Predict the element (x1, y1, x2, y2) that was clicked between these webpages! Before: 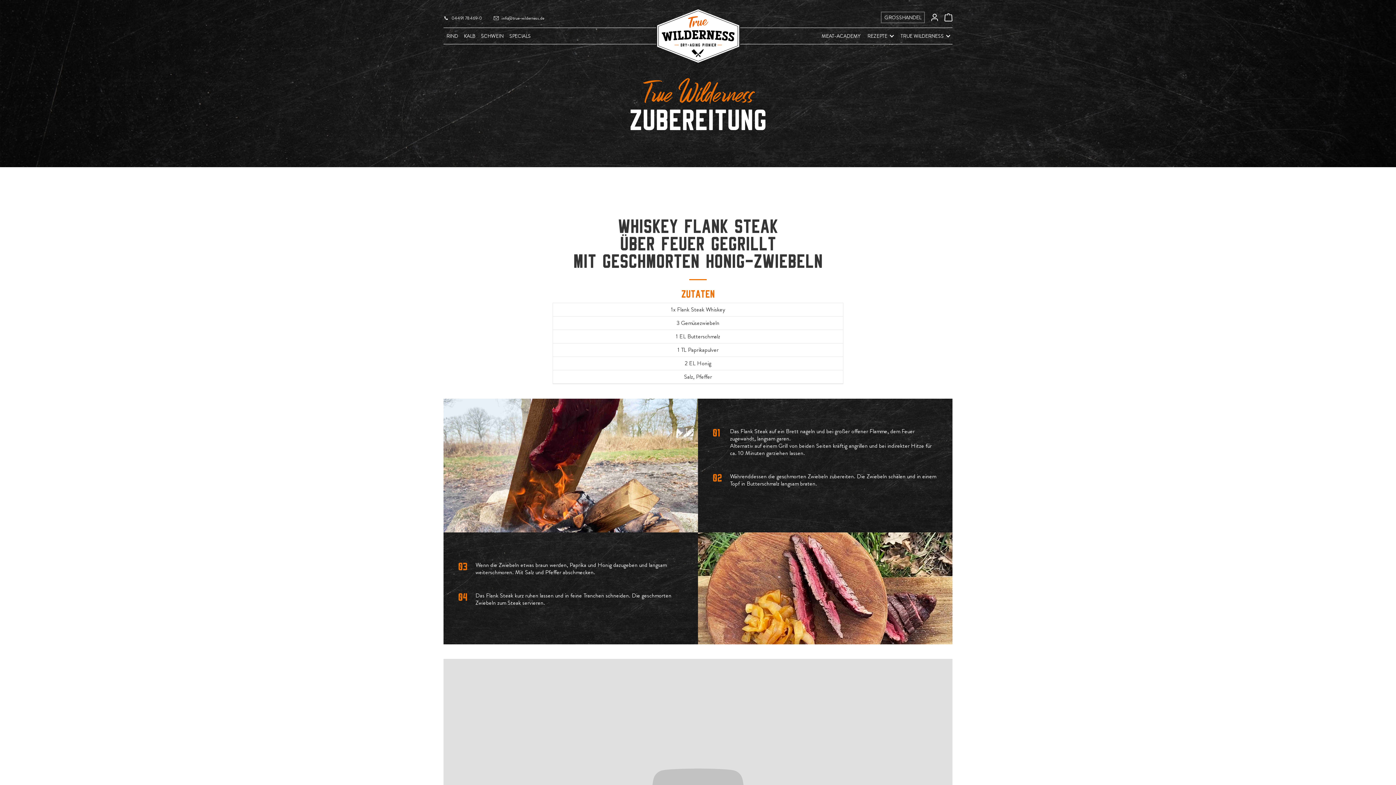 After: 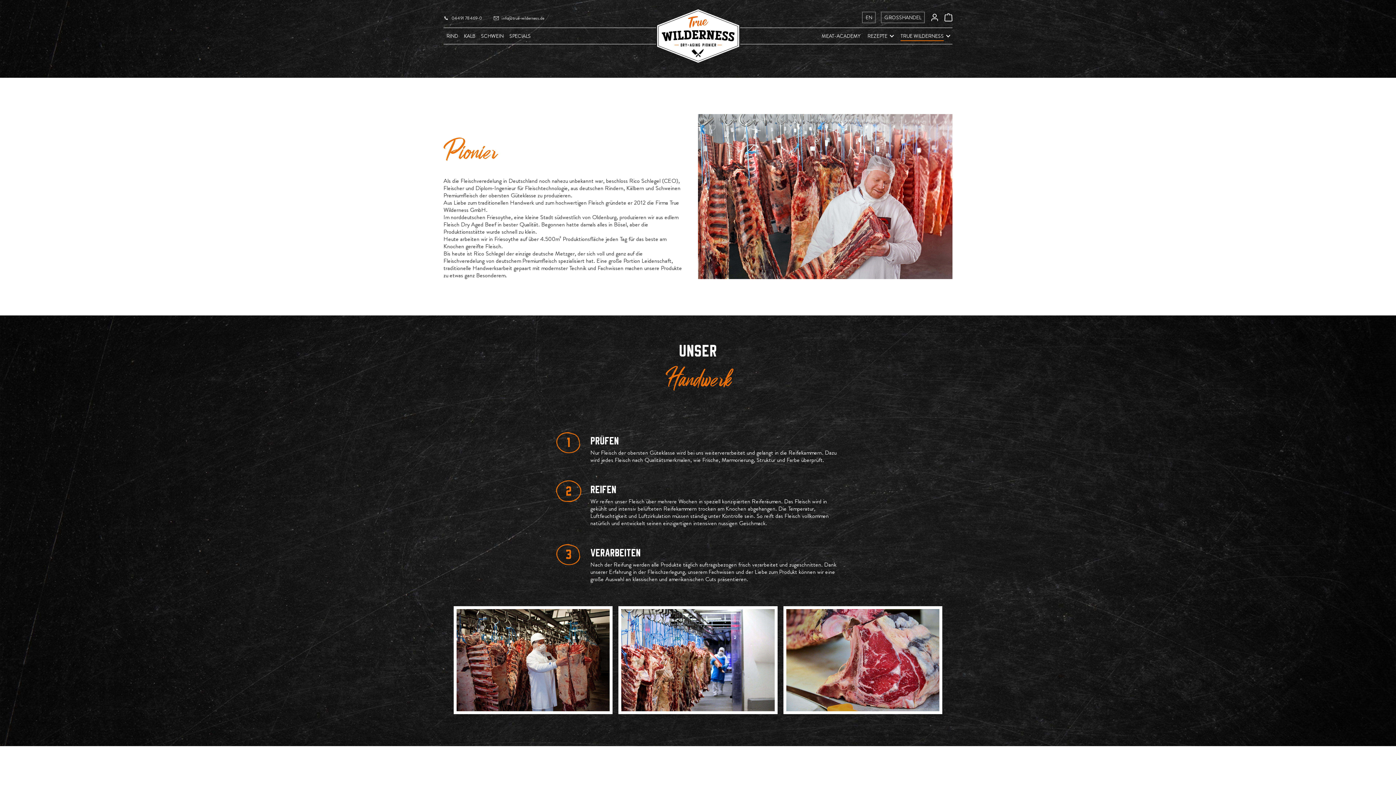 Action: label: TRUE WILDERNESS bbox: (894, 30, 949, 41)